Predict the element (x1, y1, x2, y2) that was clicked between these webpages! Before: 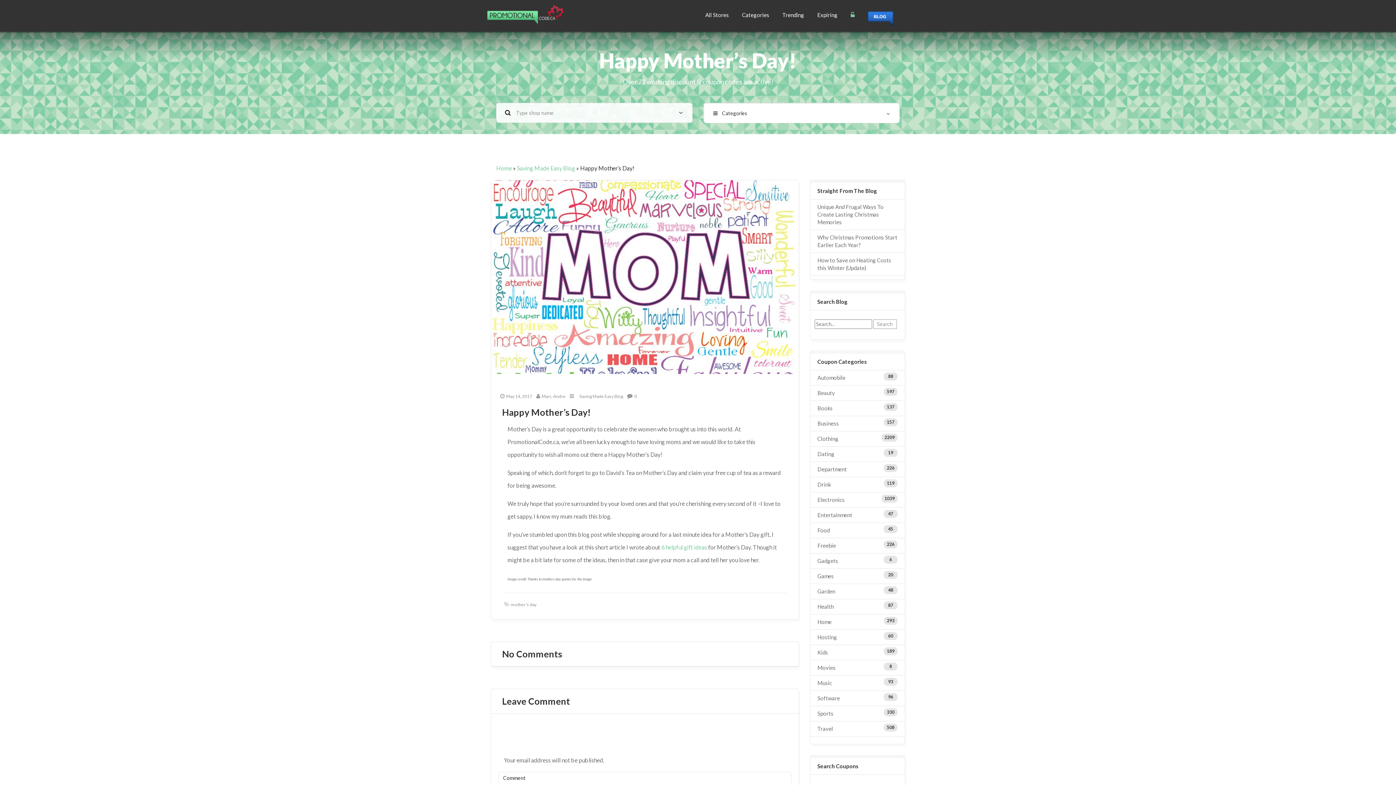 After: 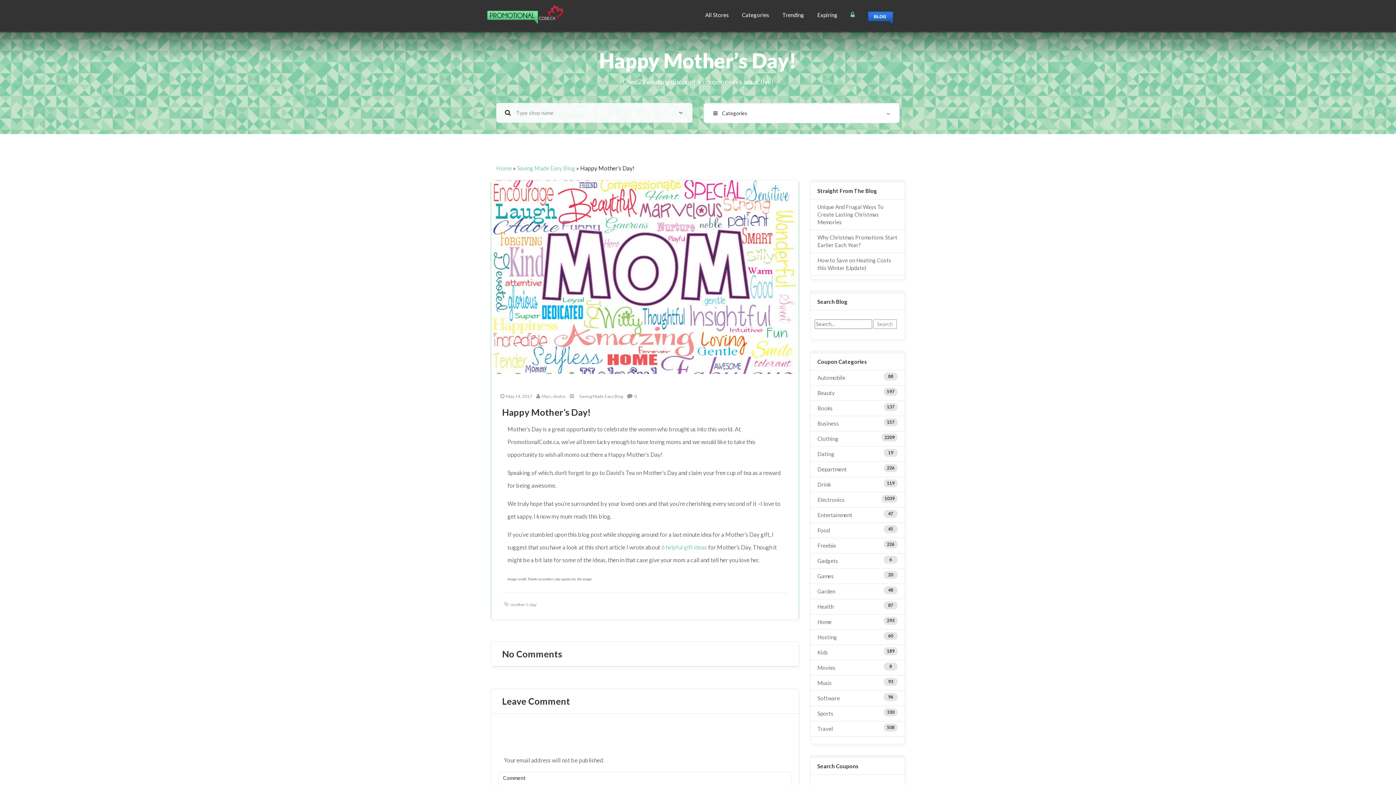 Action: bbox: (627, 393, 640, 399) label: 0